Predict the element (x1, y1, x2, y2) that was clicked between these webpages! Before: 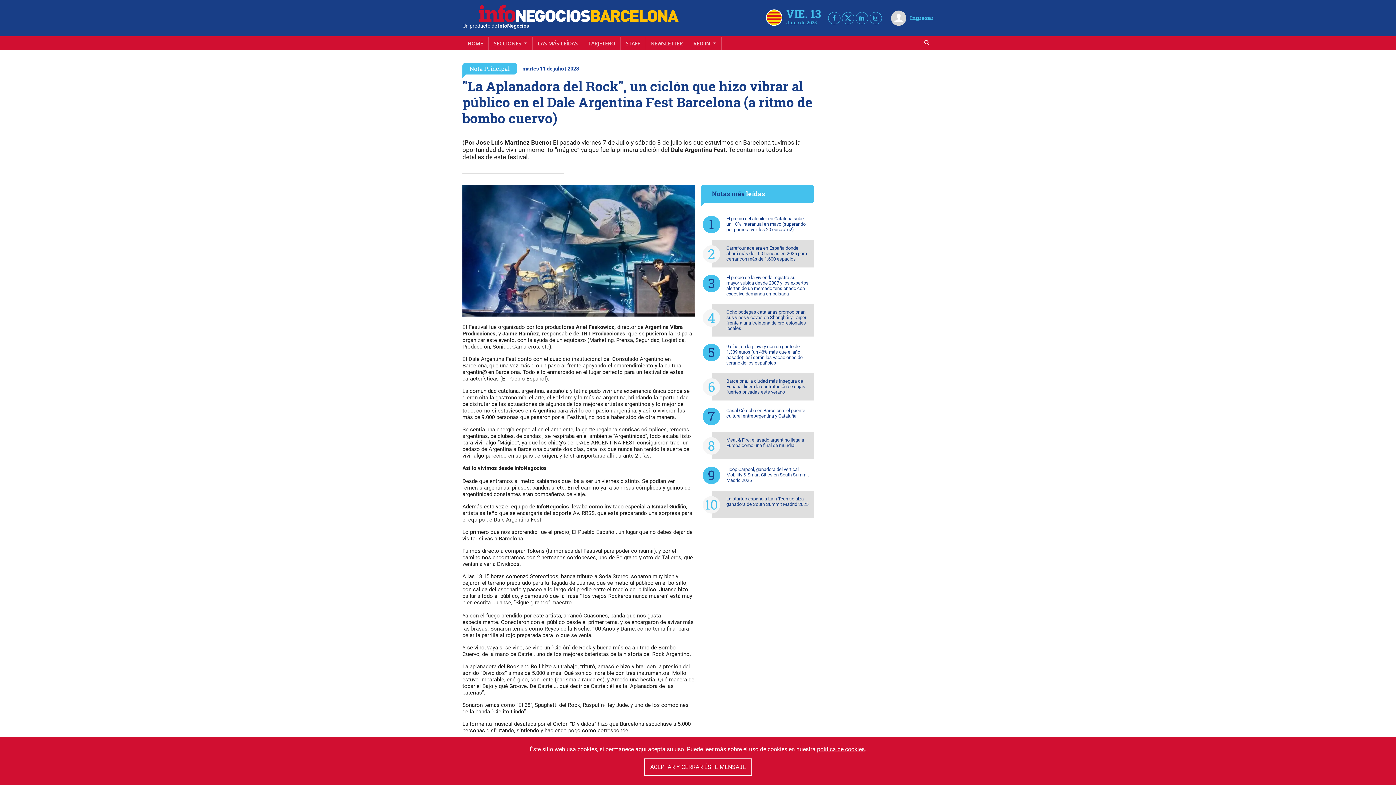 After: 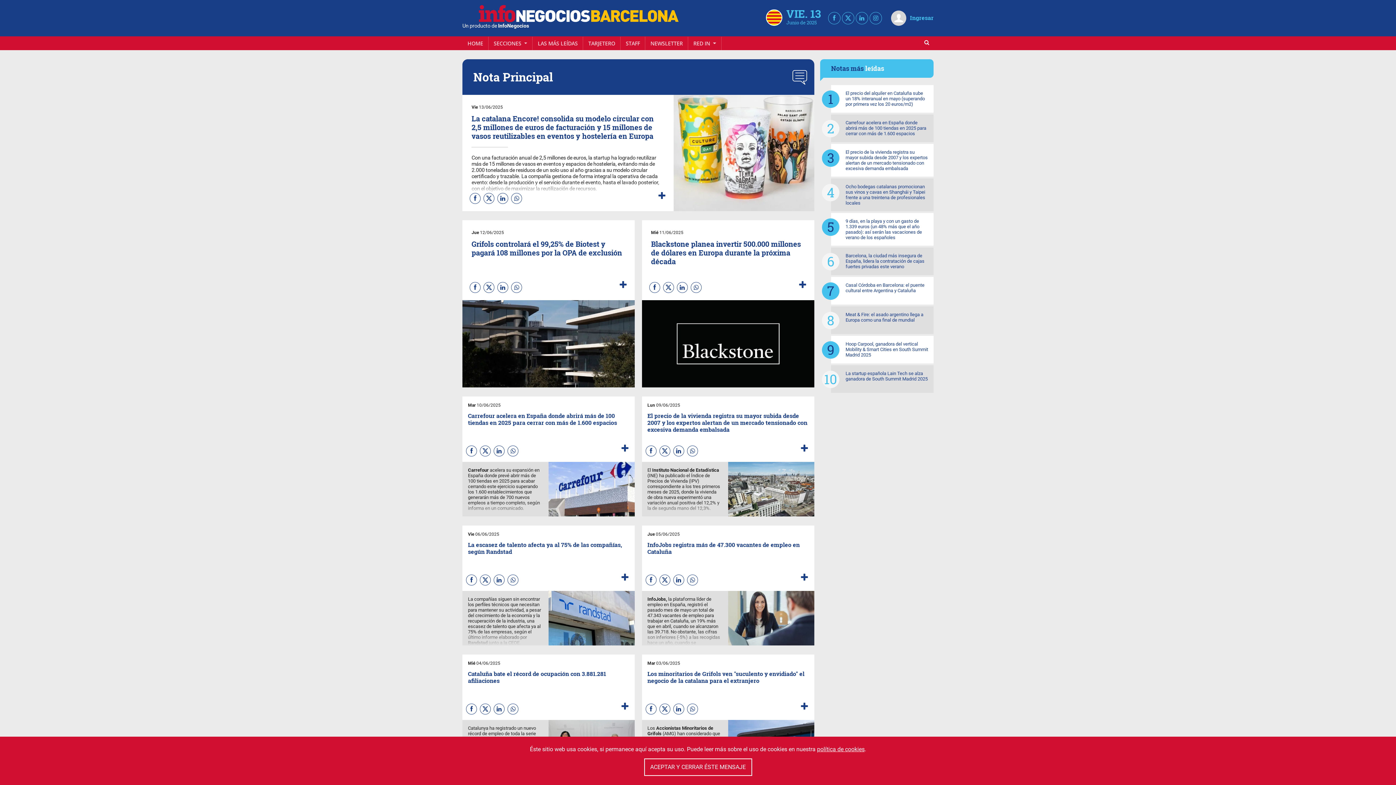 Action: bbox: (469, 64, 509, 72) label: Nota Principal